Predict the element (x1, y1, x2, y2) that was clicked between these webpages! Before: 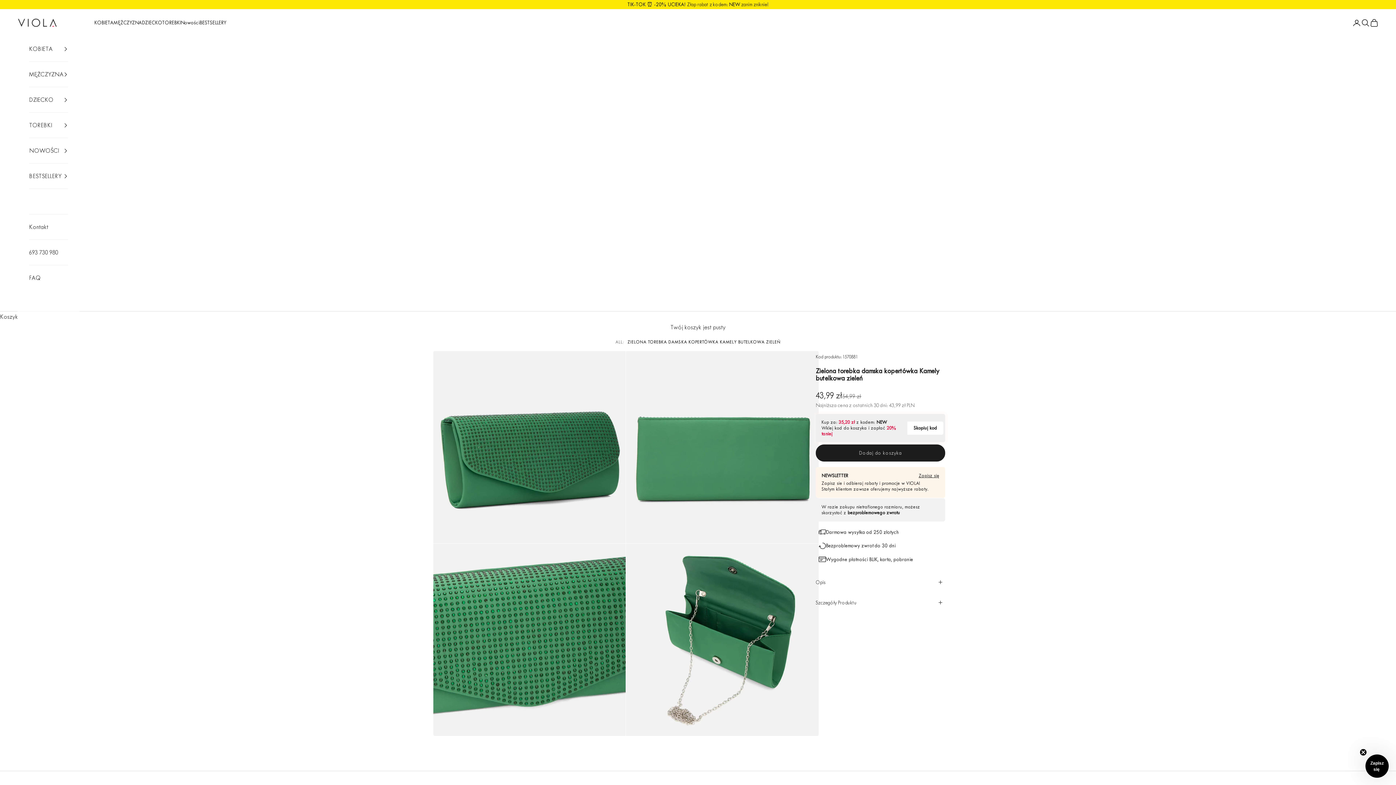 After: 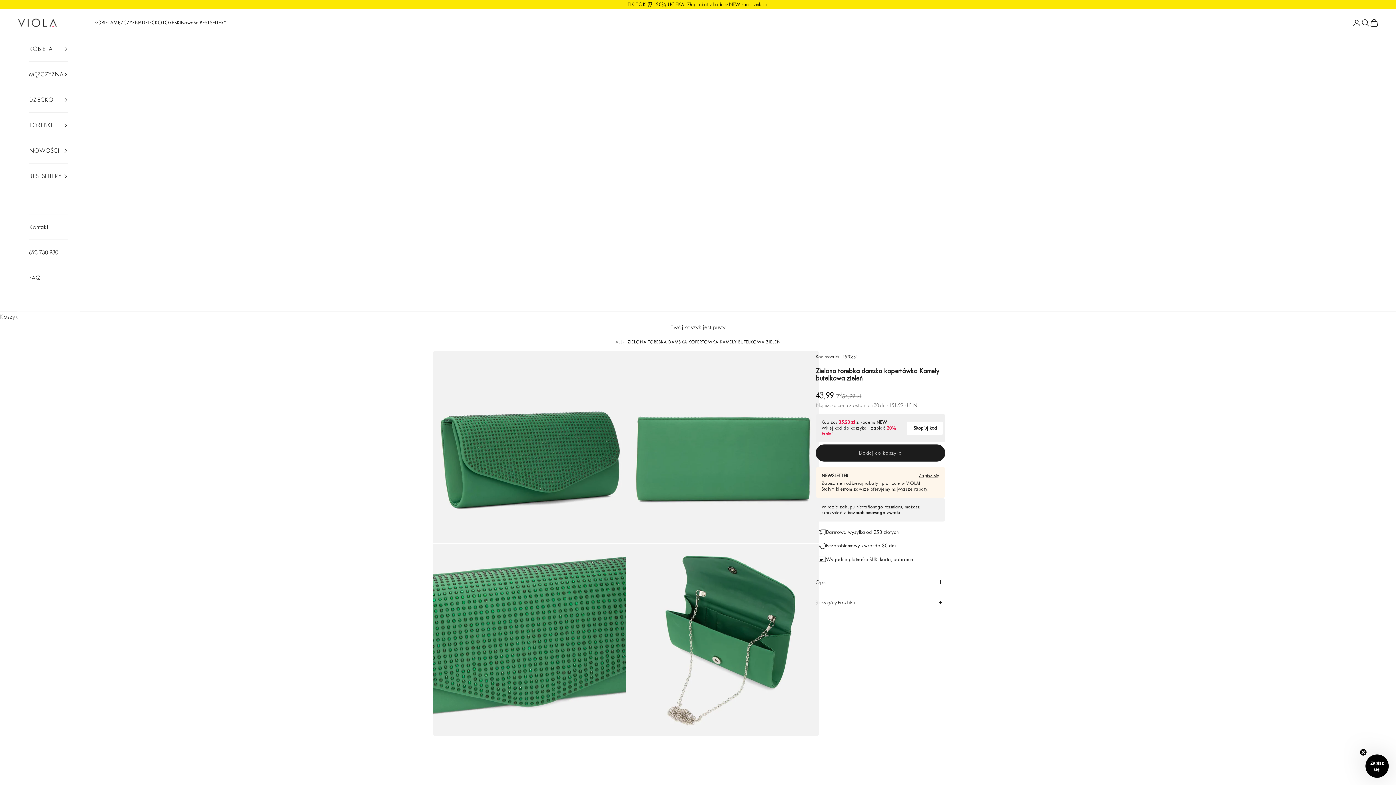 Action: bbox: (29, 189, 68, 214) label: ㅤ